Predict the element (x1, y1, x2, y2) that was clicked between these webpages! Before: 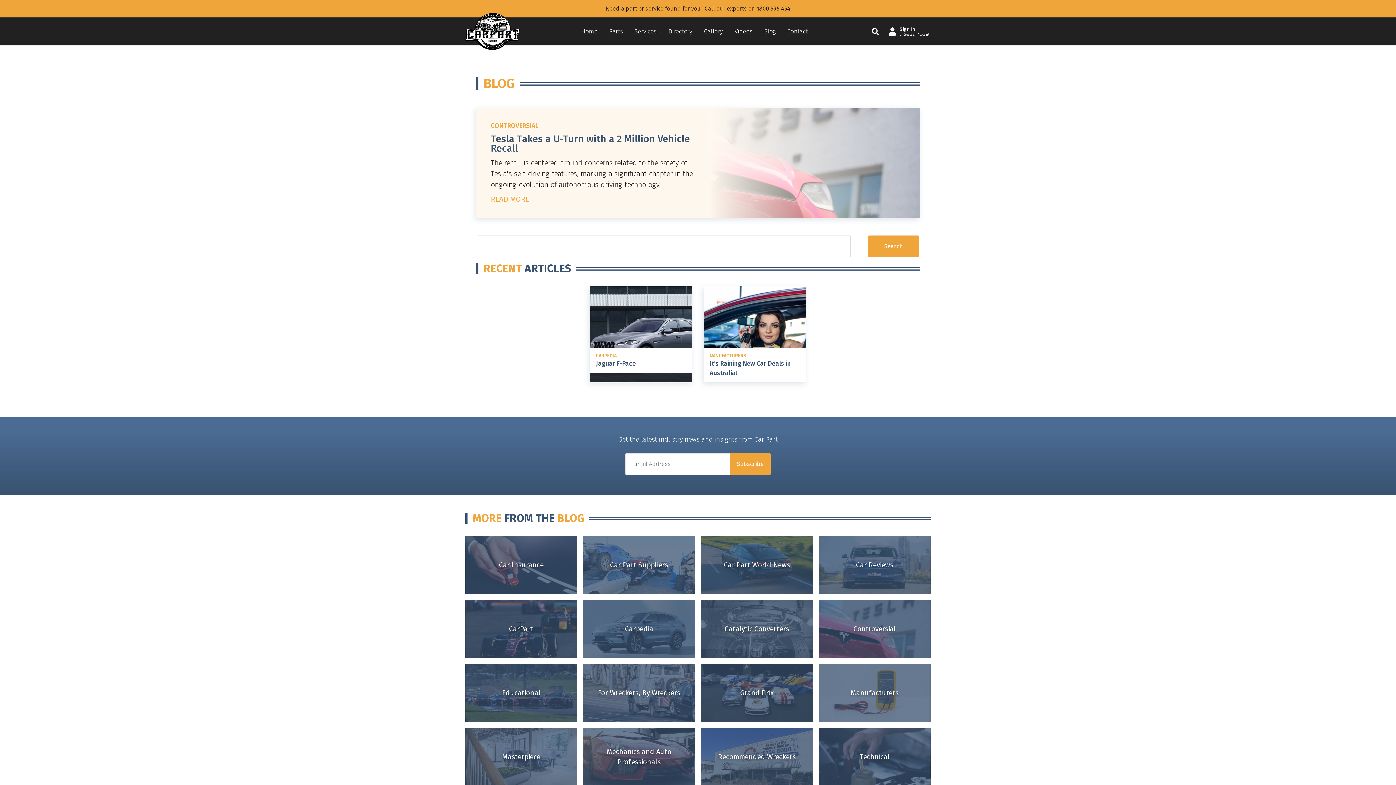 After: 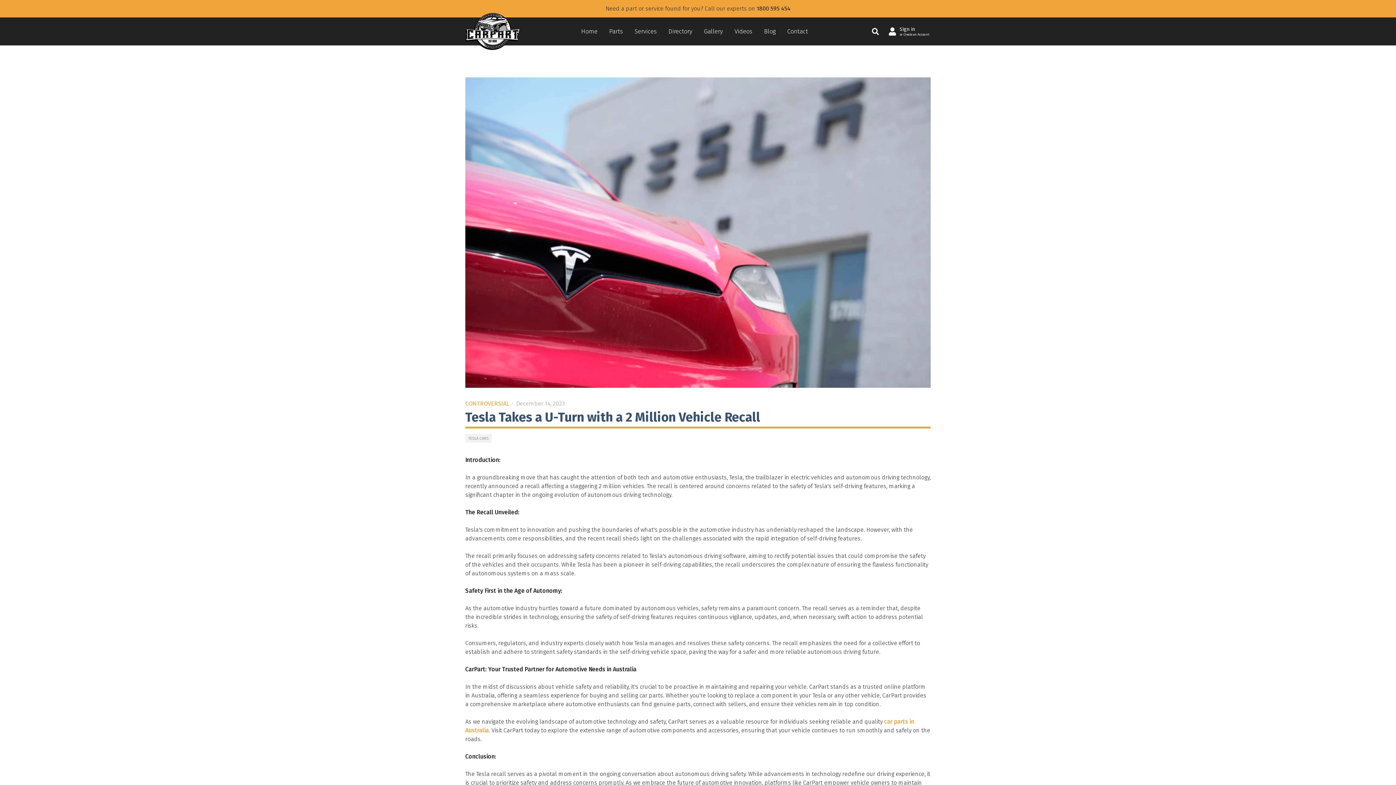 Action: bbox: (490, 194, 529, 203) label: READ MORE